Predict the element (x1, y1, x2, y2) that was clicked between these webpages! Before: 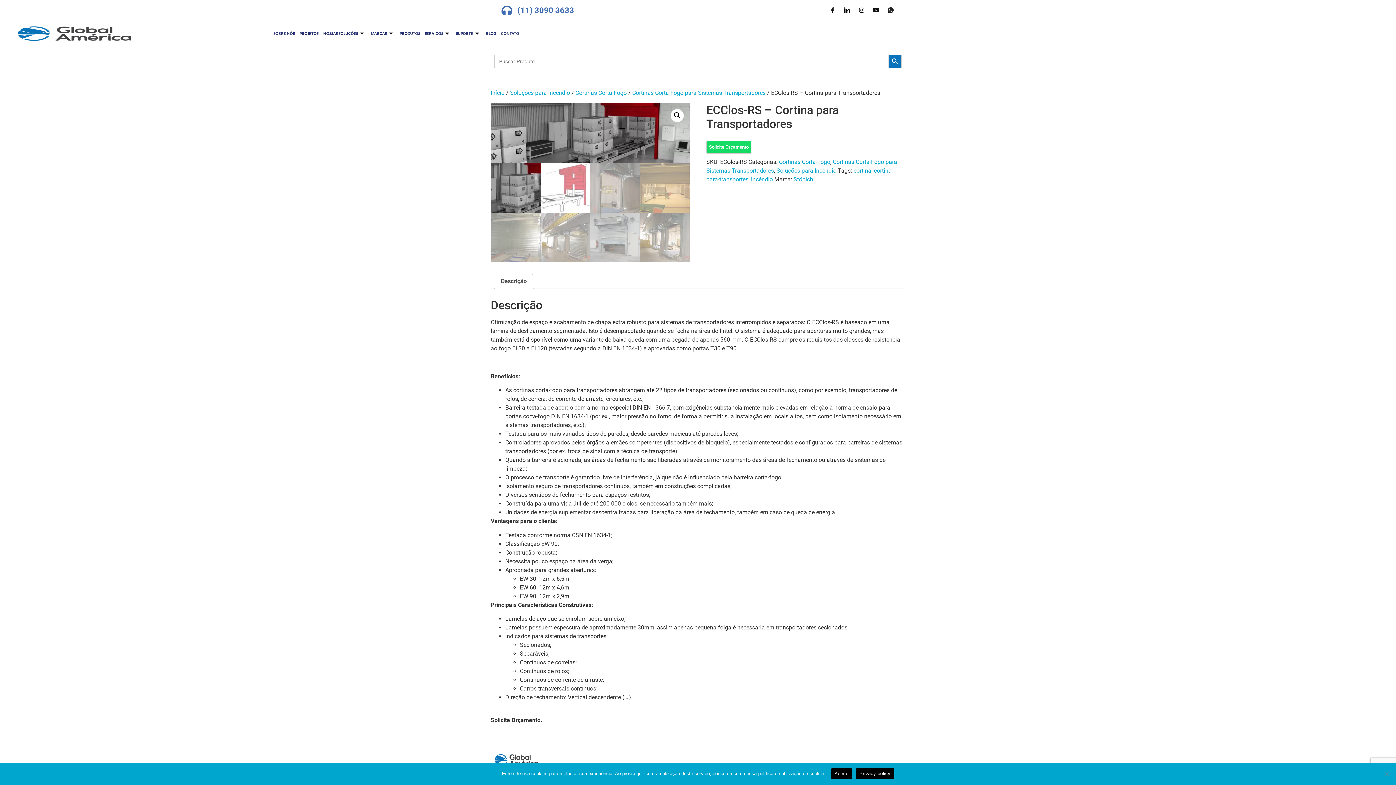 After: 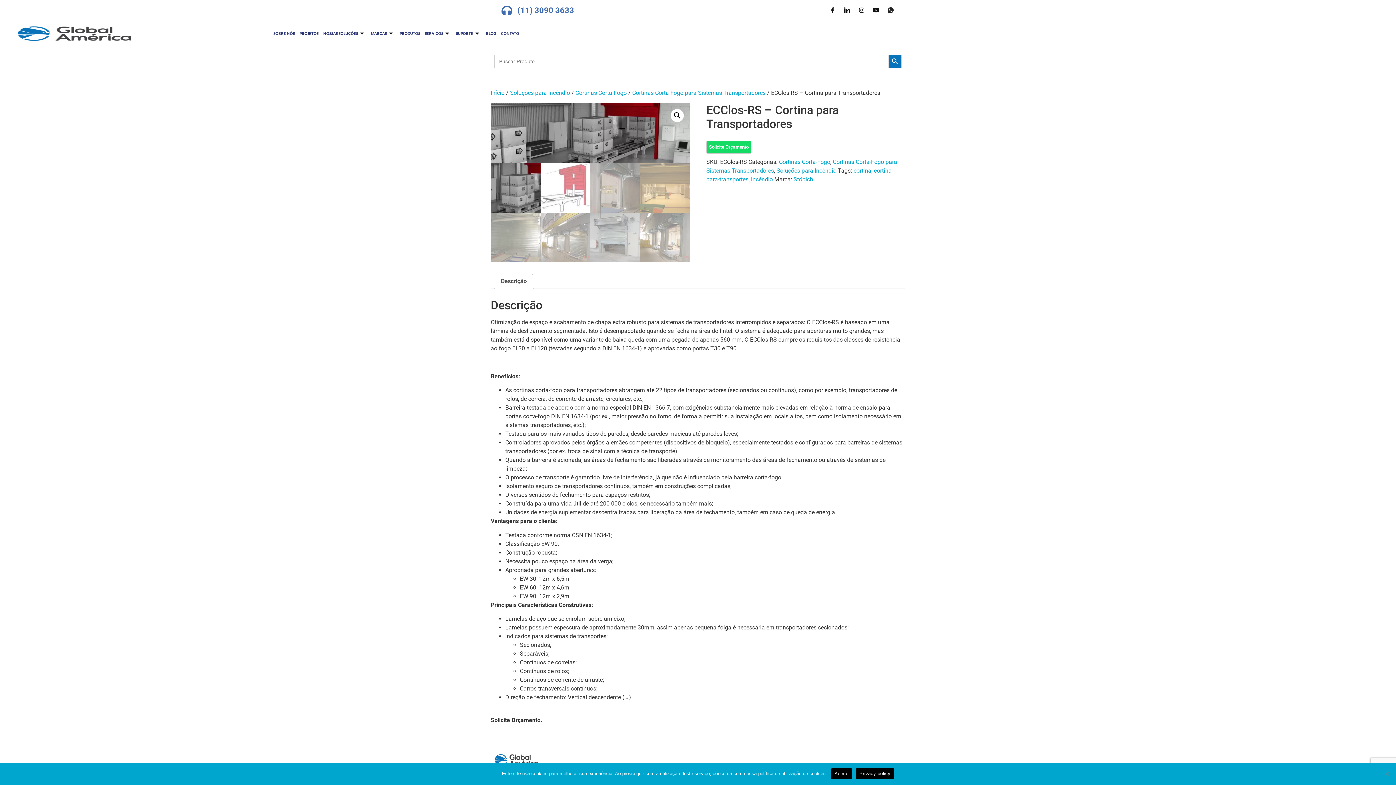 Action: bbox: (856, 768, 894, 779) label: Privacy policy